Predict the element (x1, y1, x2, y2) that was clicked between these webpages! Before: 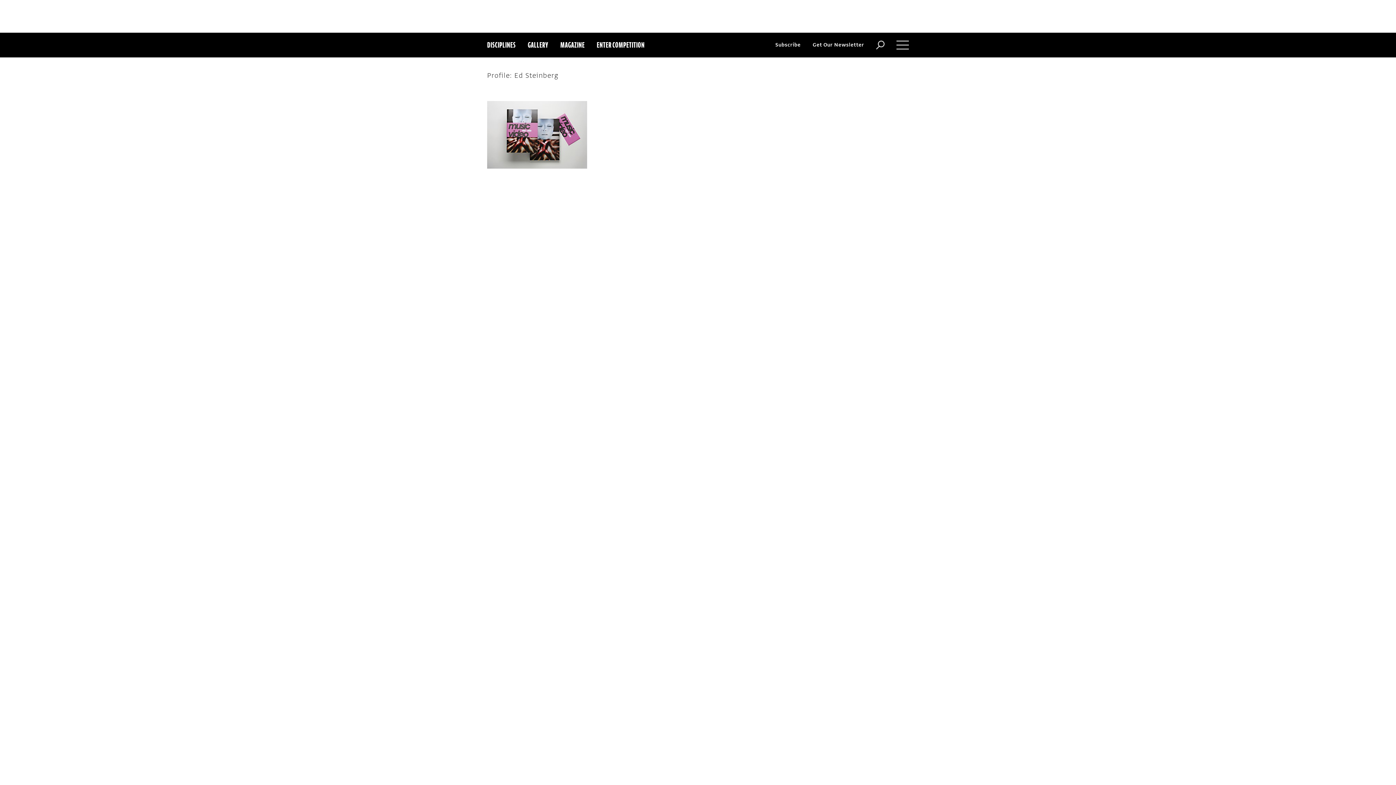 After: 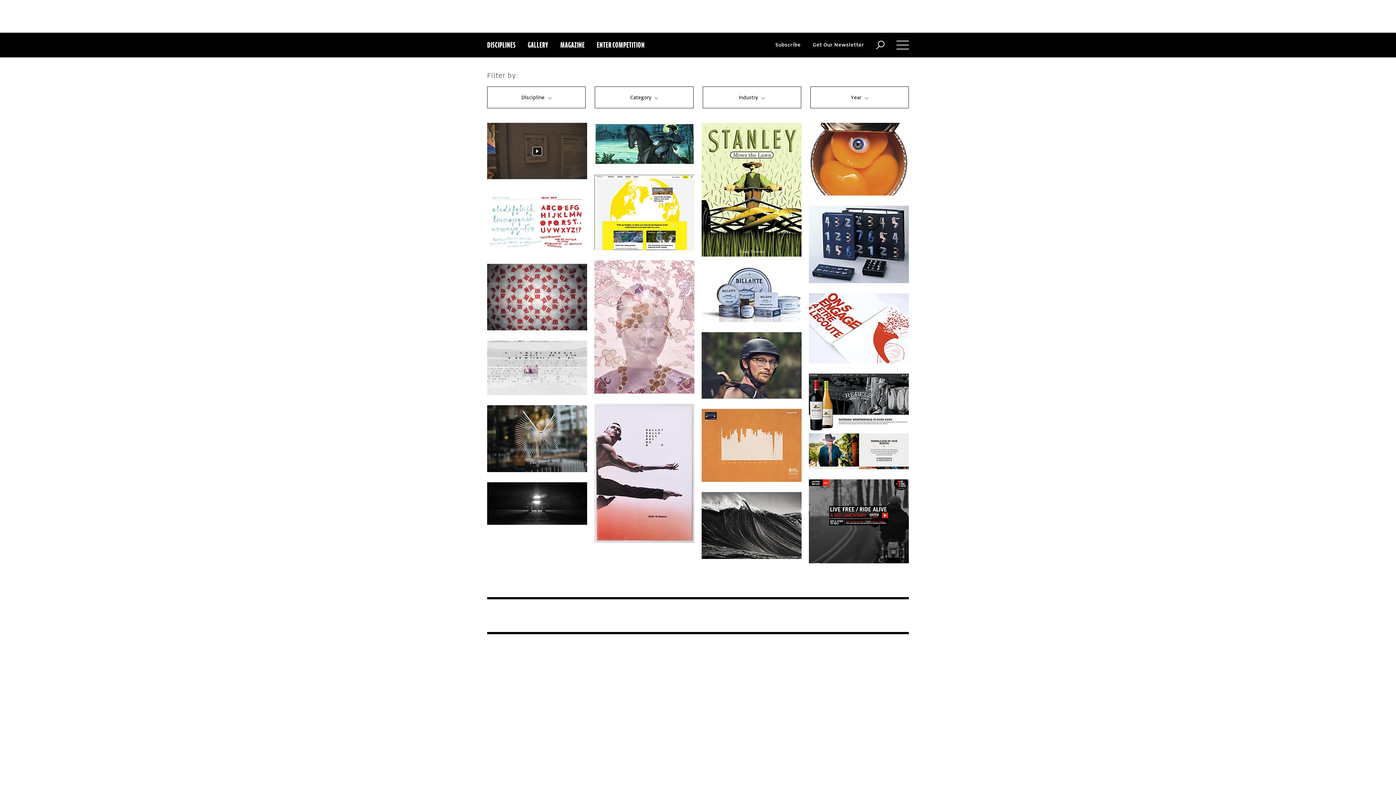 Action: label: GALLERY bbox: (527, 32, 548, 57)